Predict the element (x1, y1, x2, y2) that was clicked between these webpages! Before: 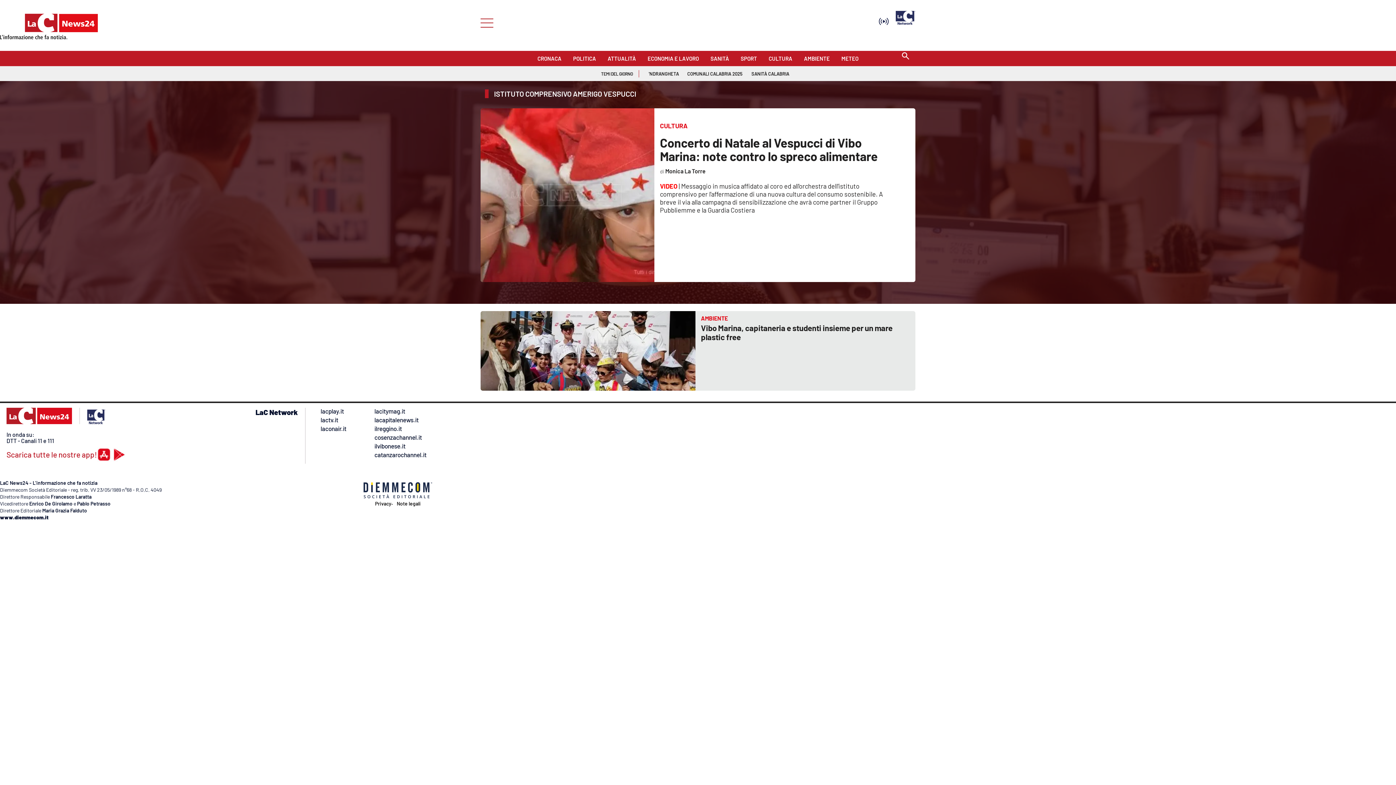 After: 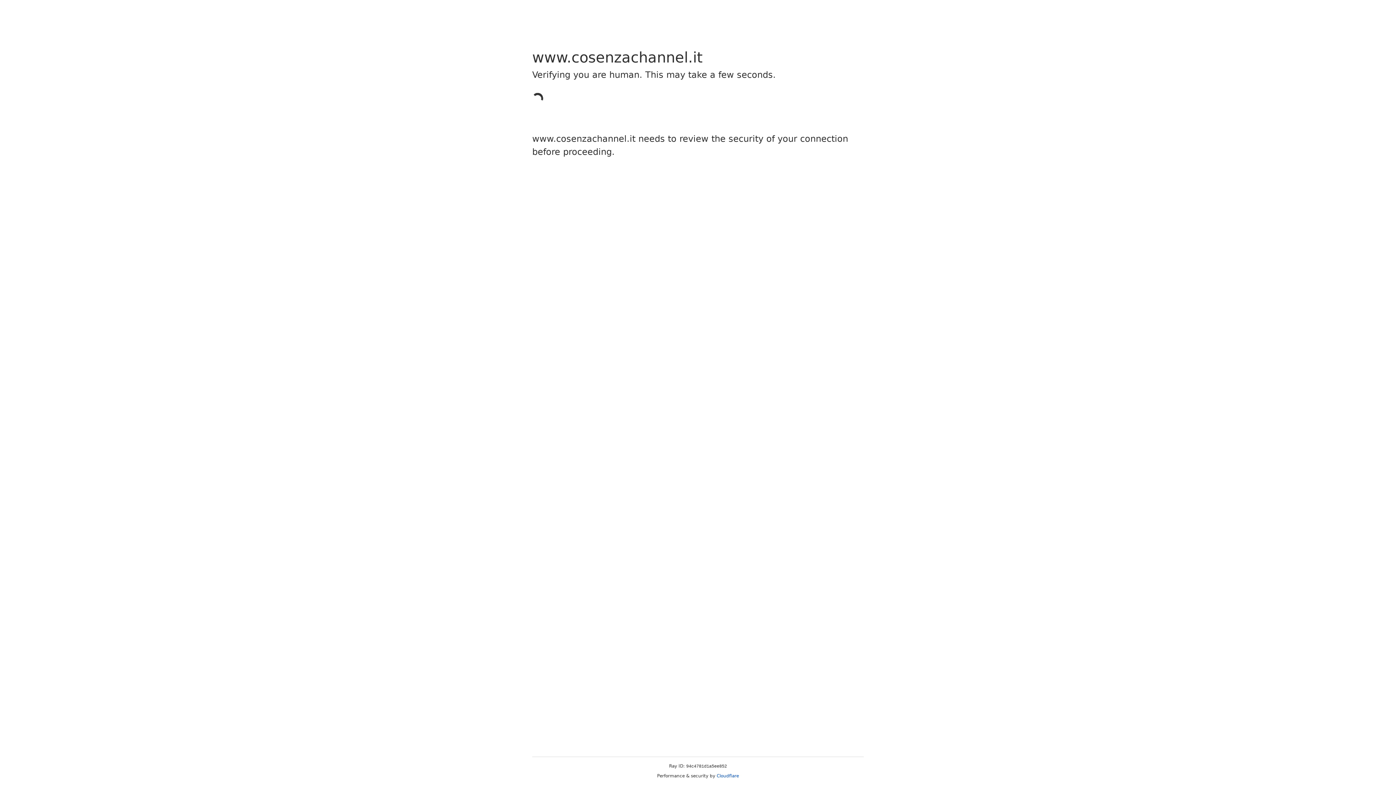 Action: bbox: (374, 434, 428, 441) label: cosenzachannel.it